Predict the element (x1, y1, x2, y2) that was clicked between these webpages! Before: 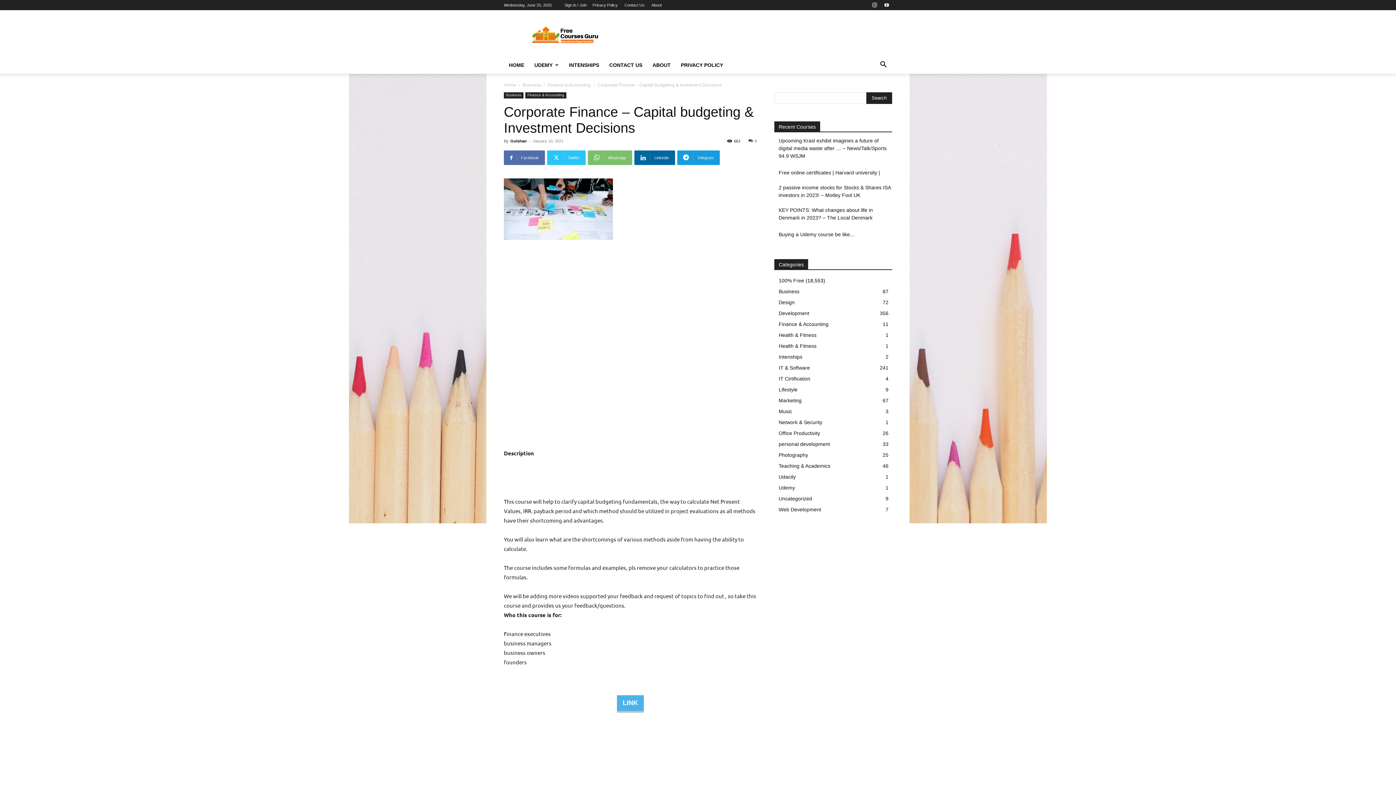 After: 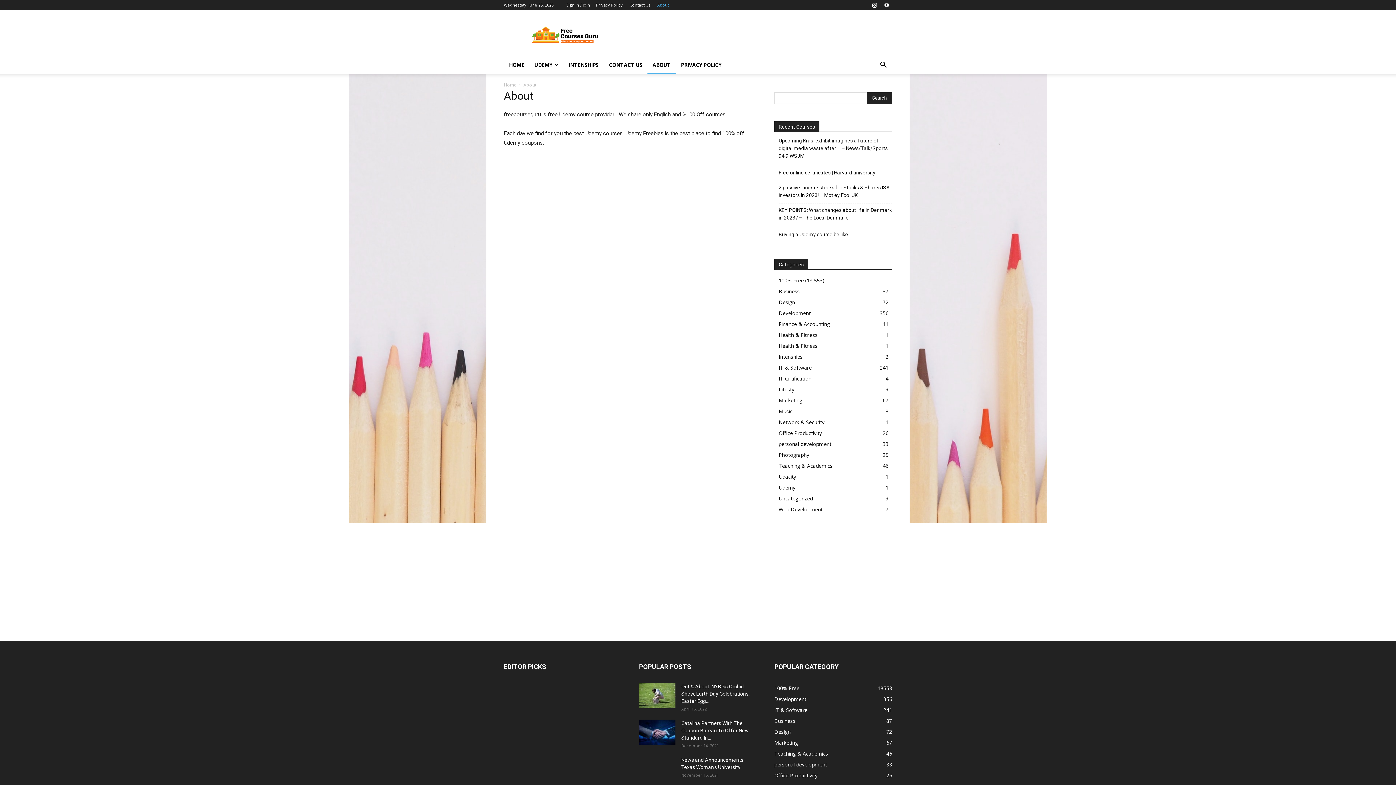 Action: bbox: (651, 2, 661, 7) label: About